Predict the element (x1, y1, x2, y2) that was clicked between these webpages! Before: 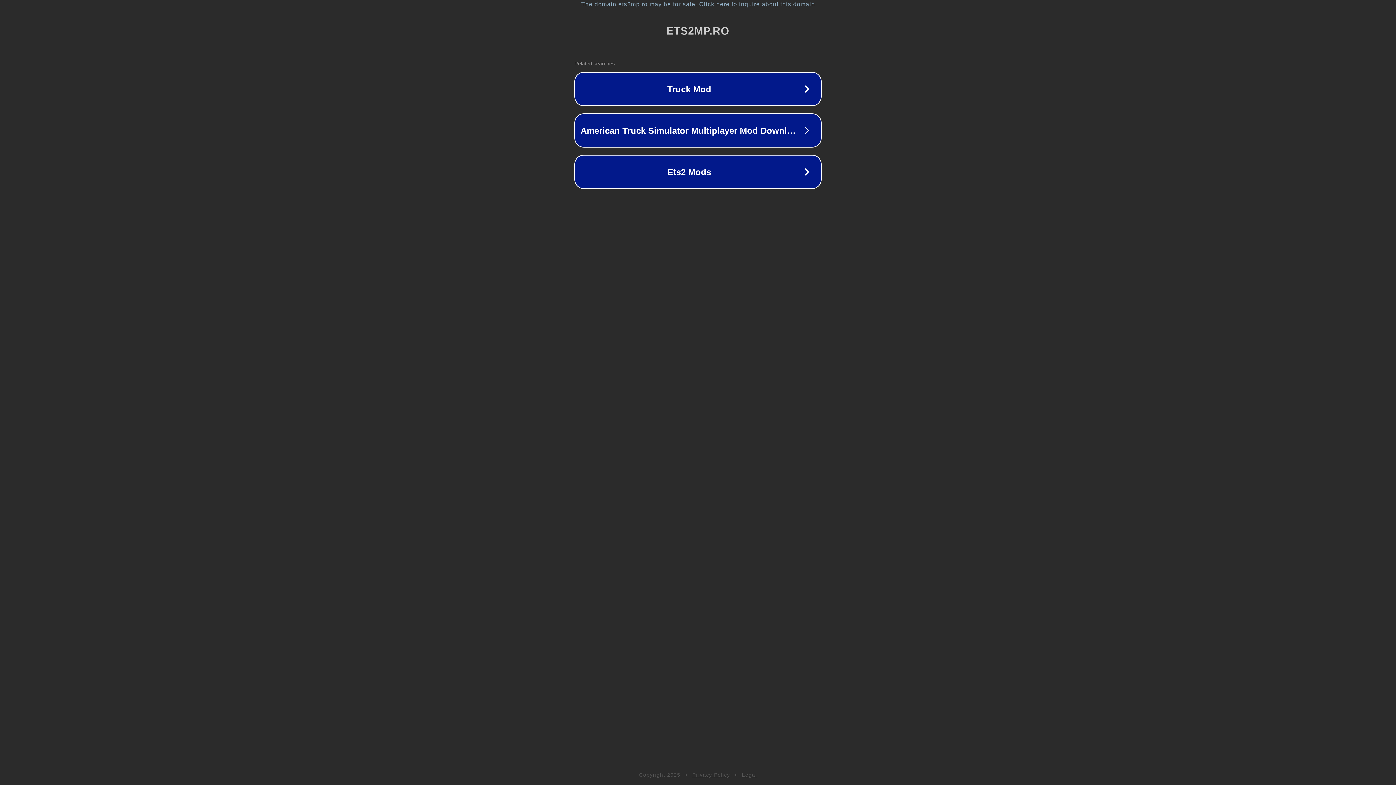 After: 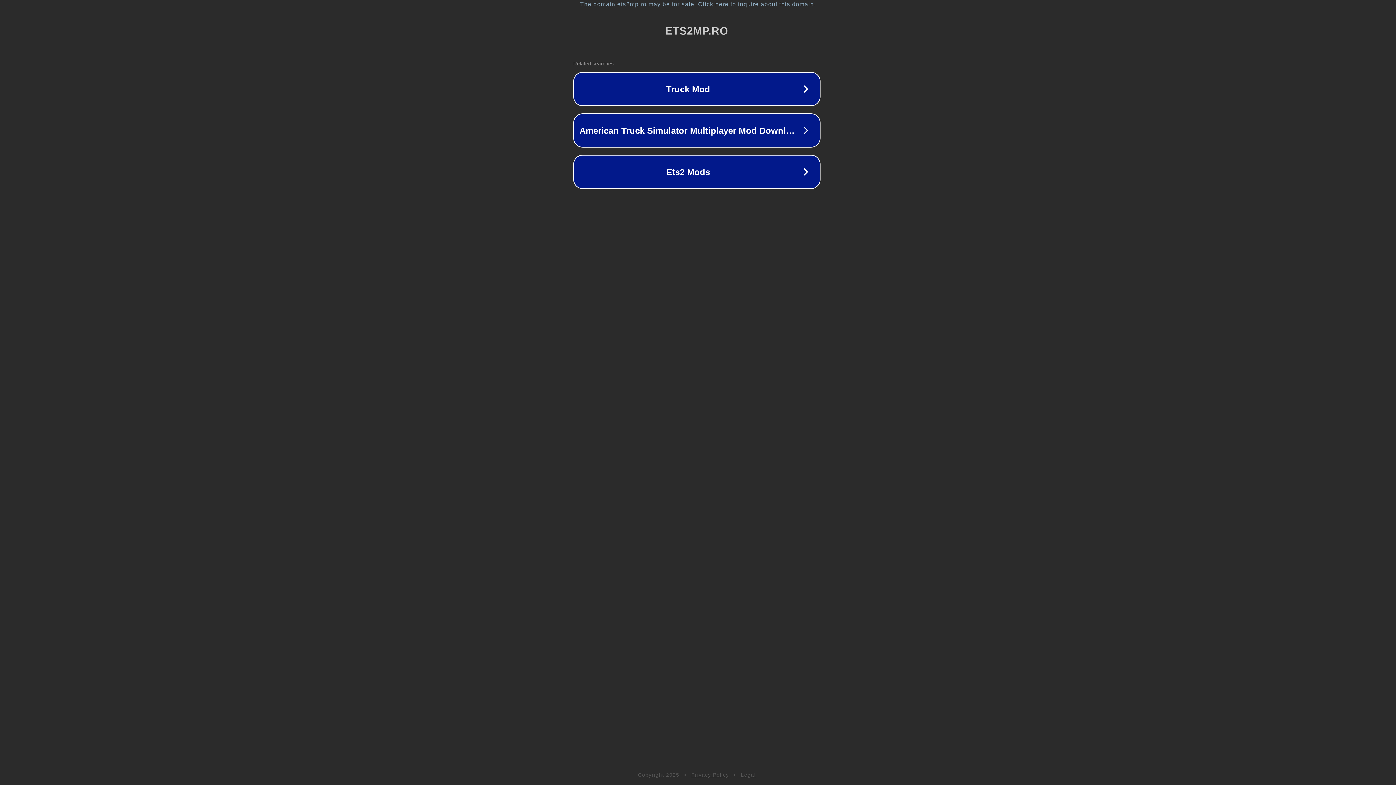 Action: label: The domain ets2mp.ro may be for sale. Click here to inquire about this domain. bbox: (1, 1, 1397, 7)